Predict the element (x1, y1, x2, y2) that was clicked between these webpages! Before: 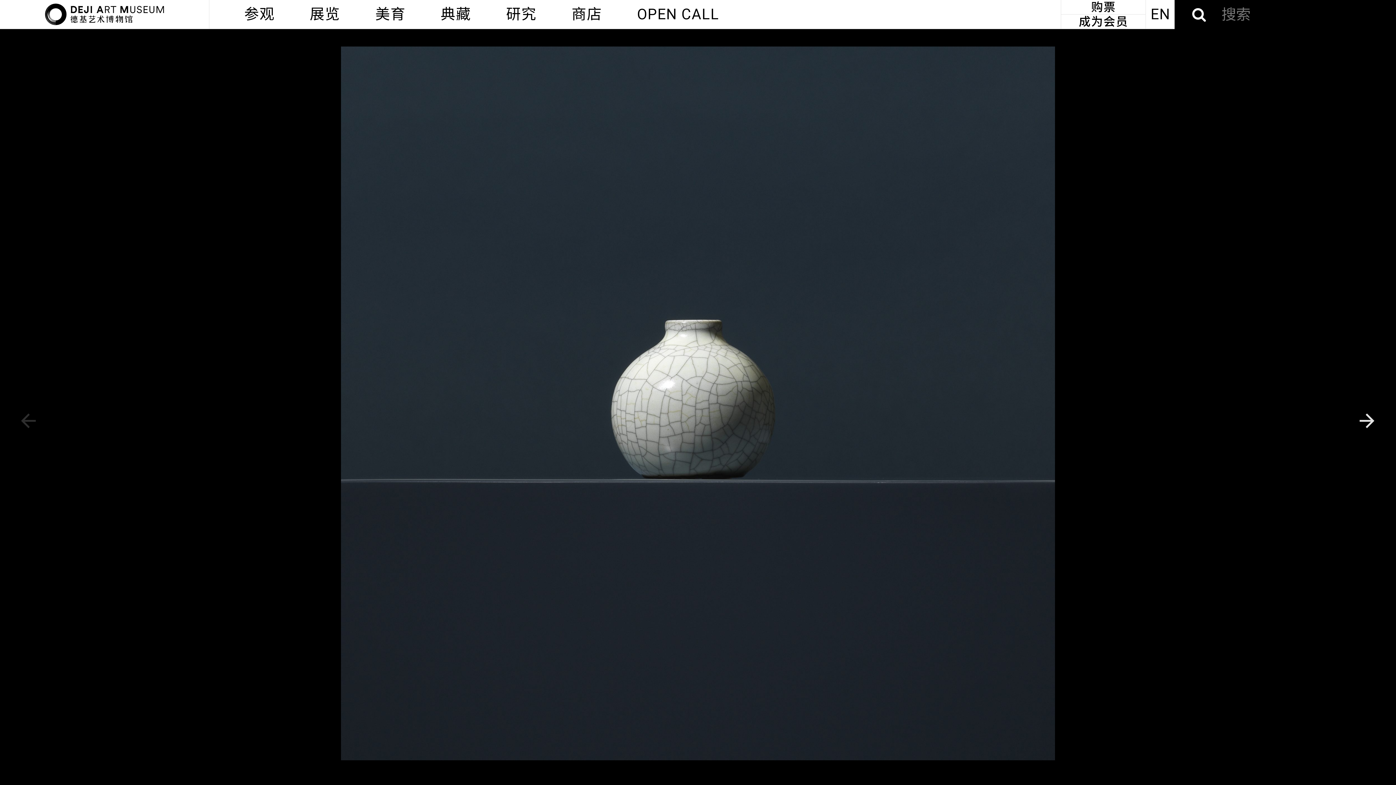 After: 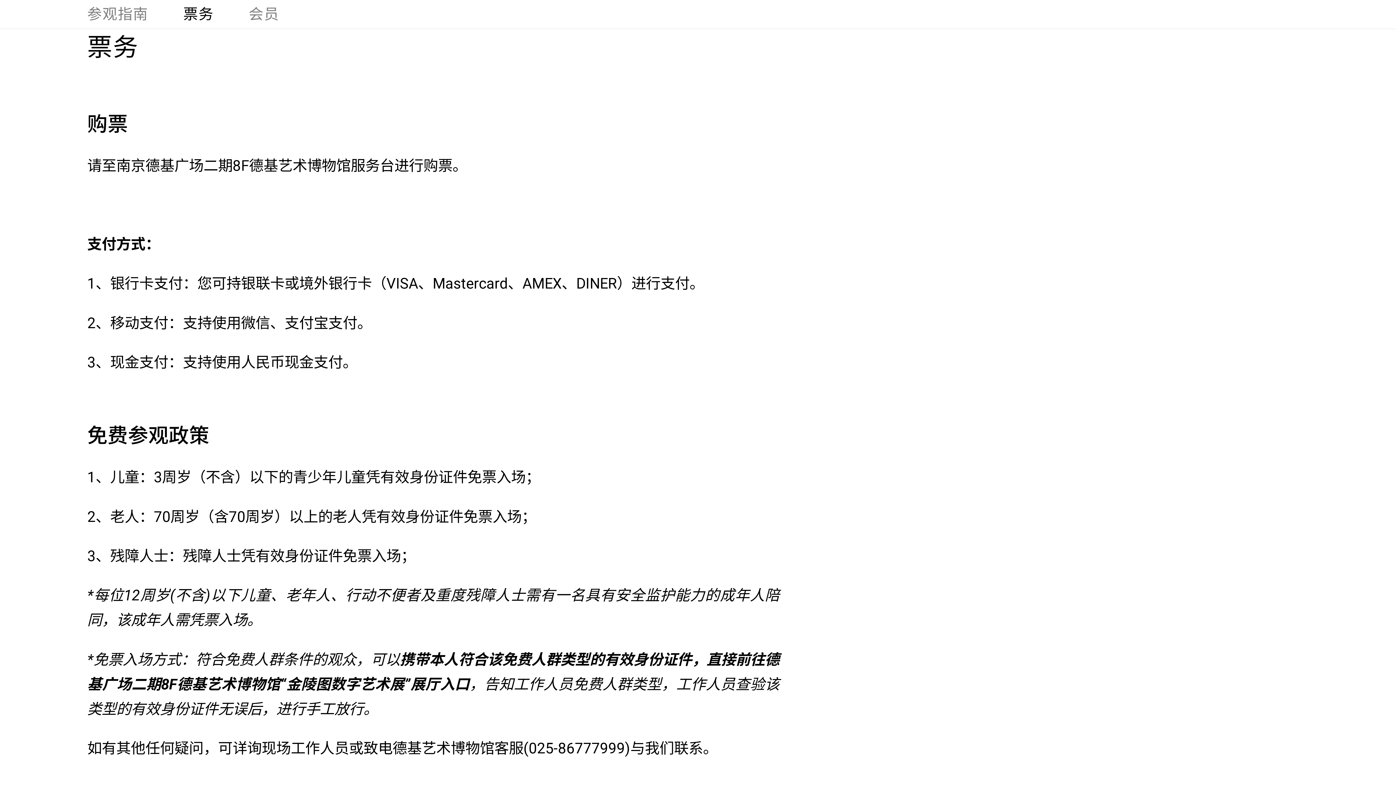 Action: label: 购票 bbox: (1061, 0, 1145, 14)